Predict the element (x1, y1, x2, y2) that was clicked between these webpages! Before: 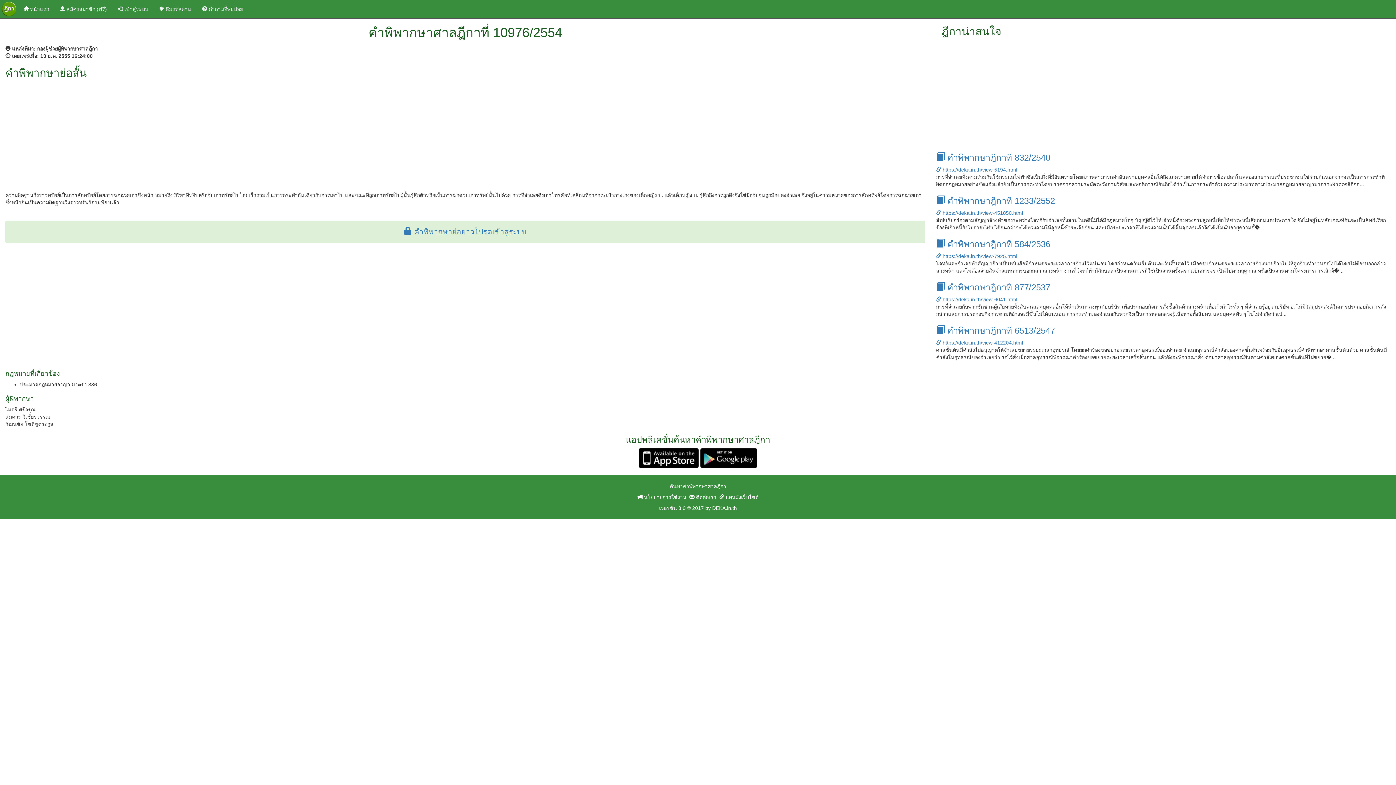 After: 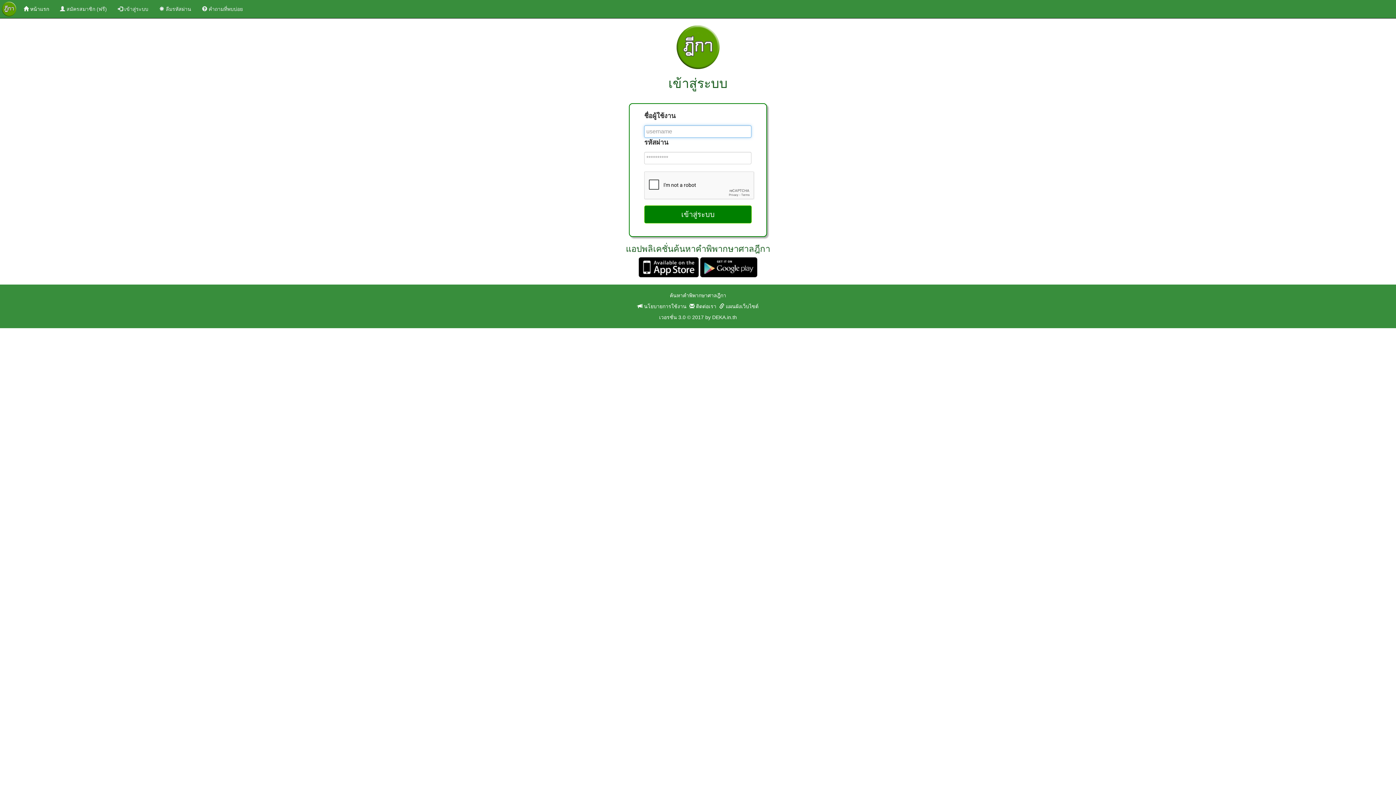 Action: label:  เข้าสู่ระบบ bbox: (112, 0, 153, 18)